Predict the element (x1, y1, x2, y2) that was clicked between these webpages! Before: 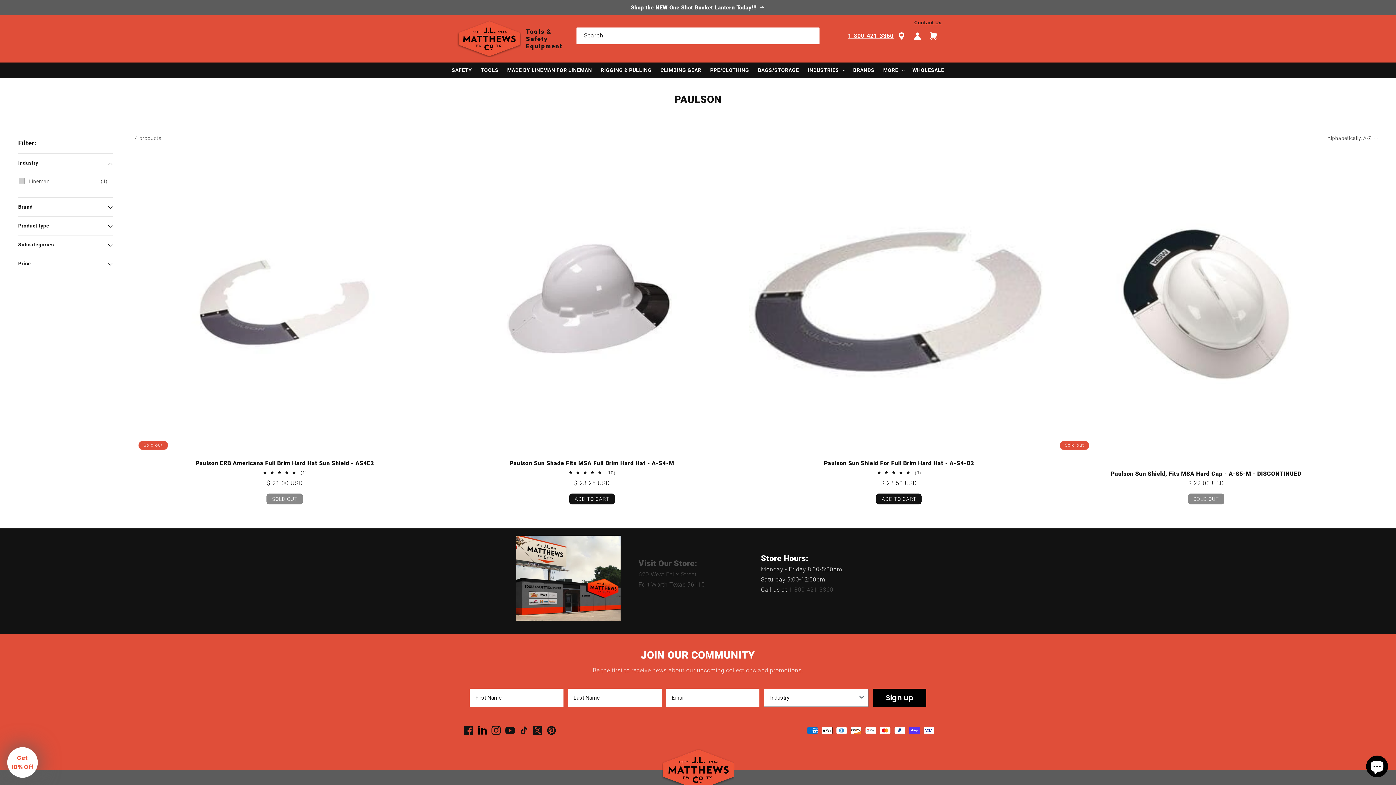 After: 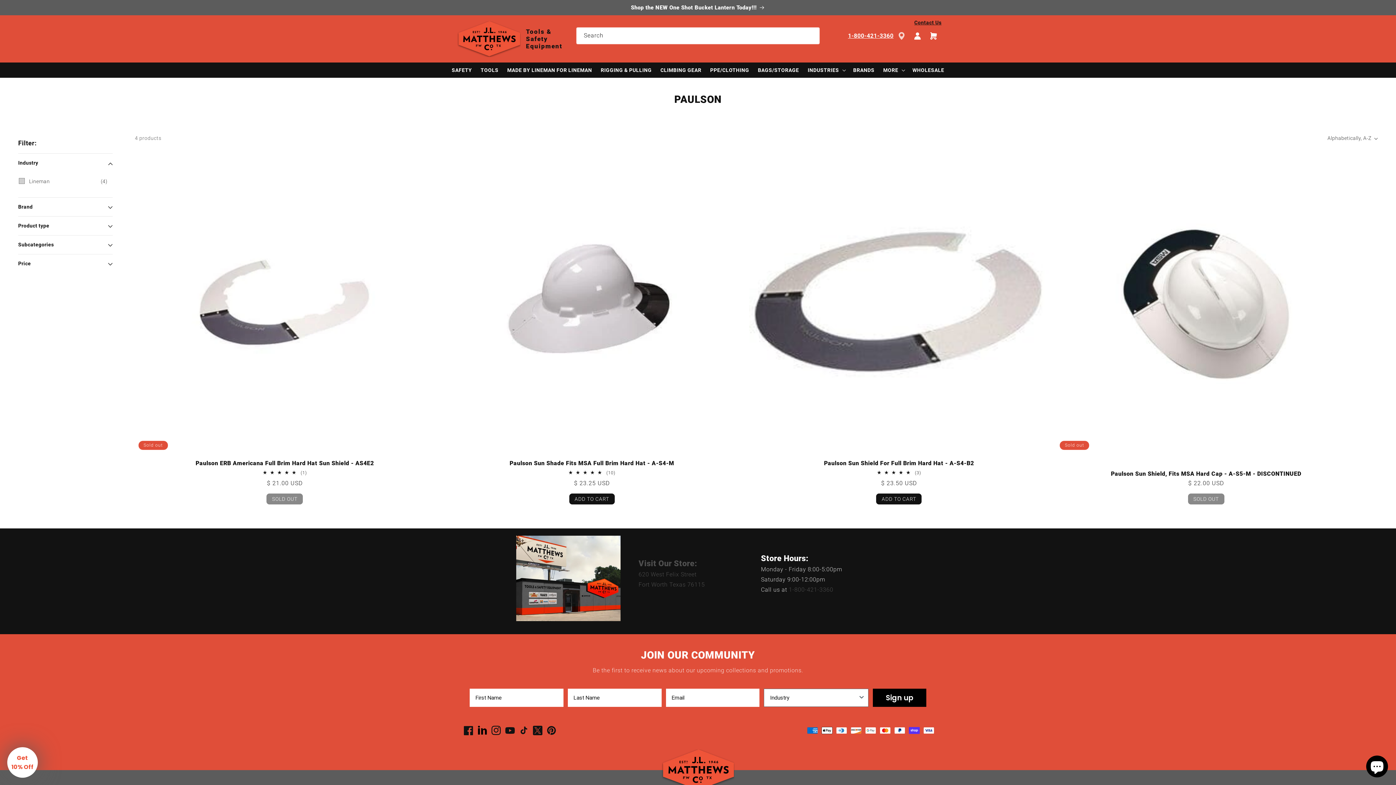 Action: label: Link to Google Maps bbox: (893, 27, 909, 43)